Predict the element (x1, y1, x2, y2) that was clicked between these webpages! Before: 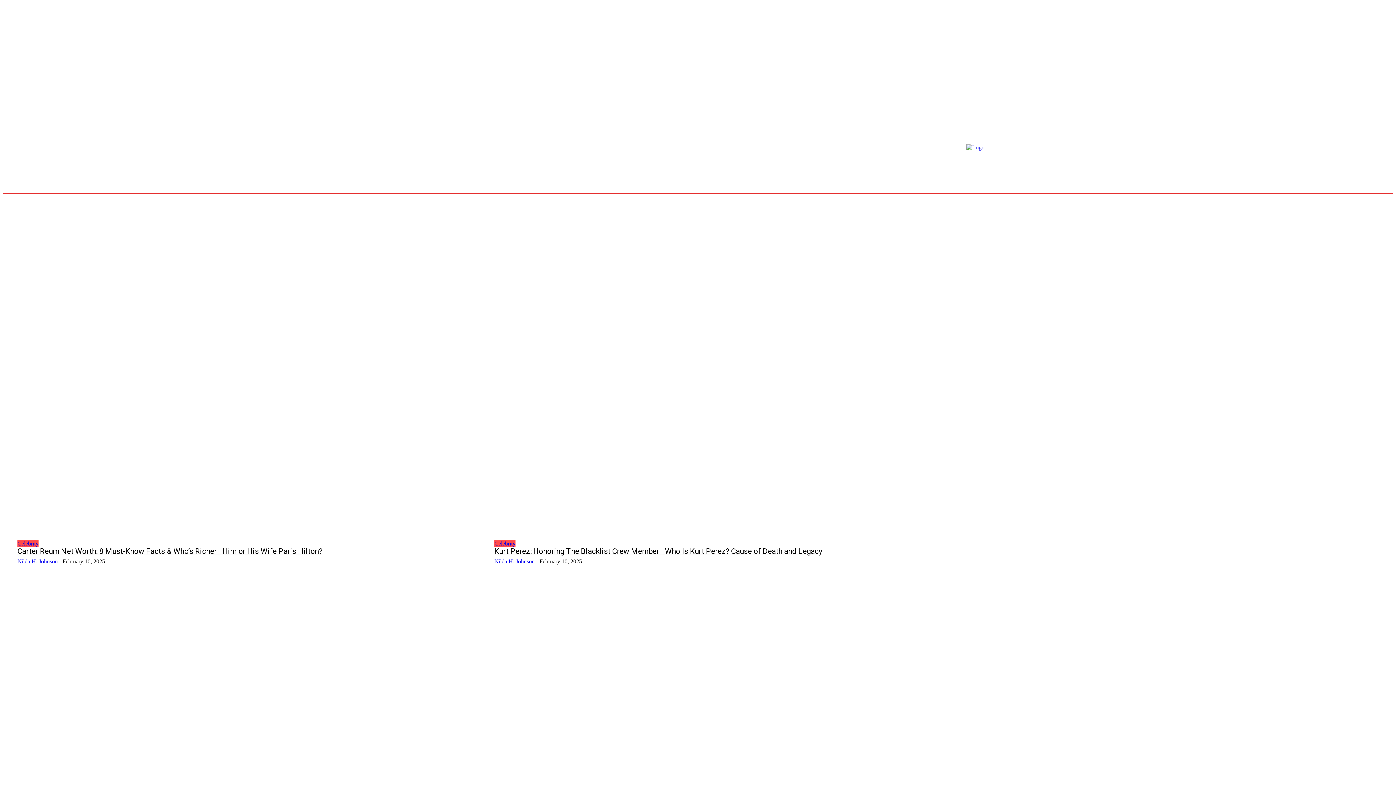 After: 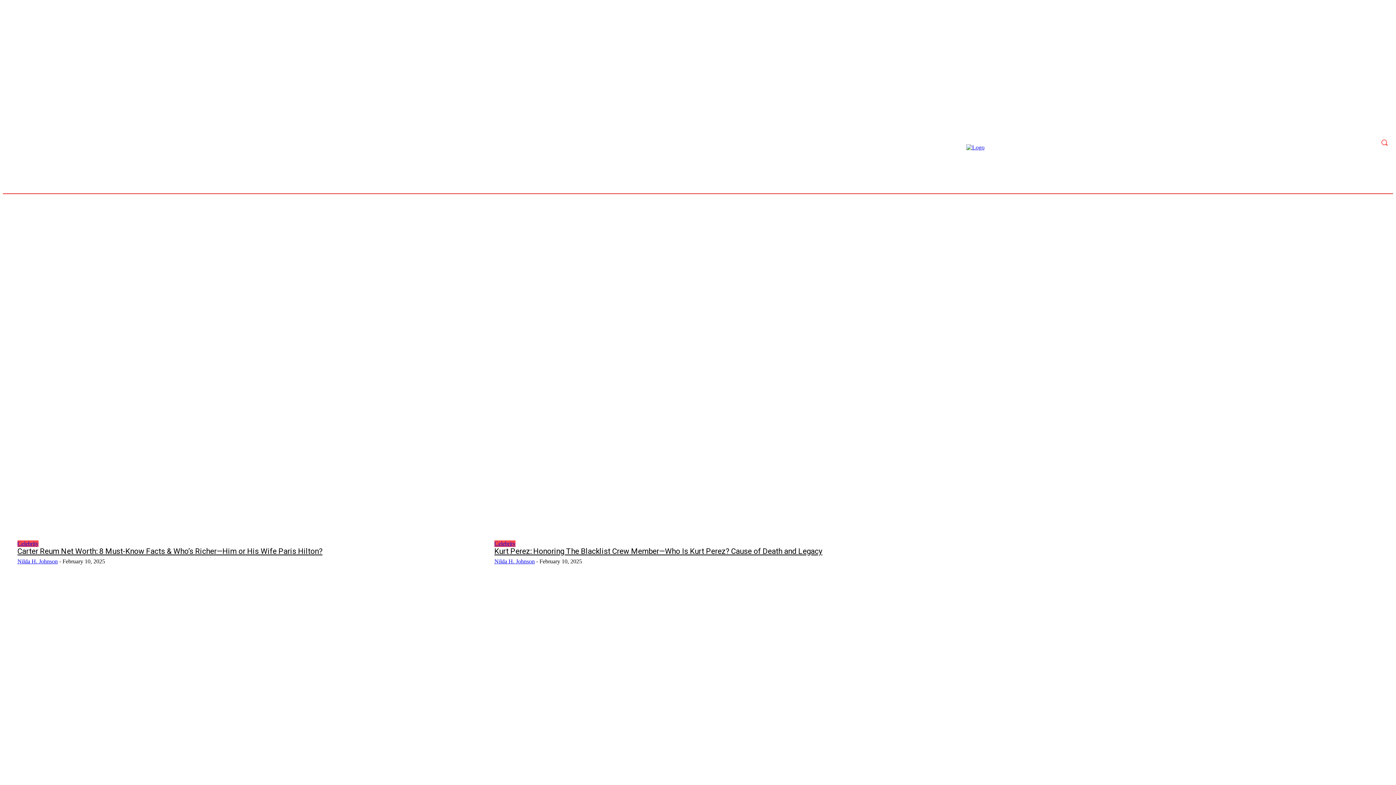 Action: label: Search bbox: (1376, 133, 1393, 151)